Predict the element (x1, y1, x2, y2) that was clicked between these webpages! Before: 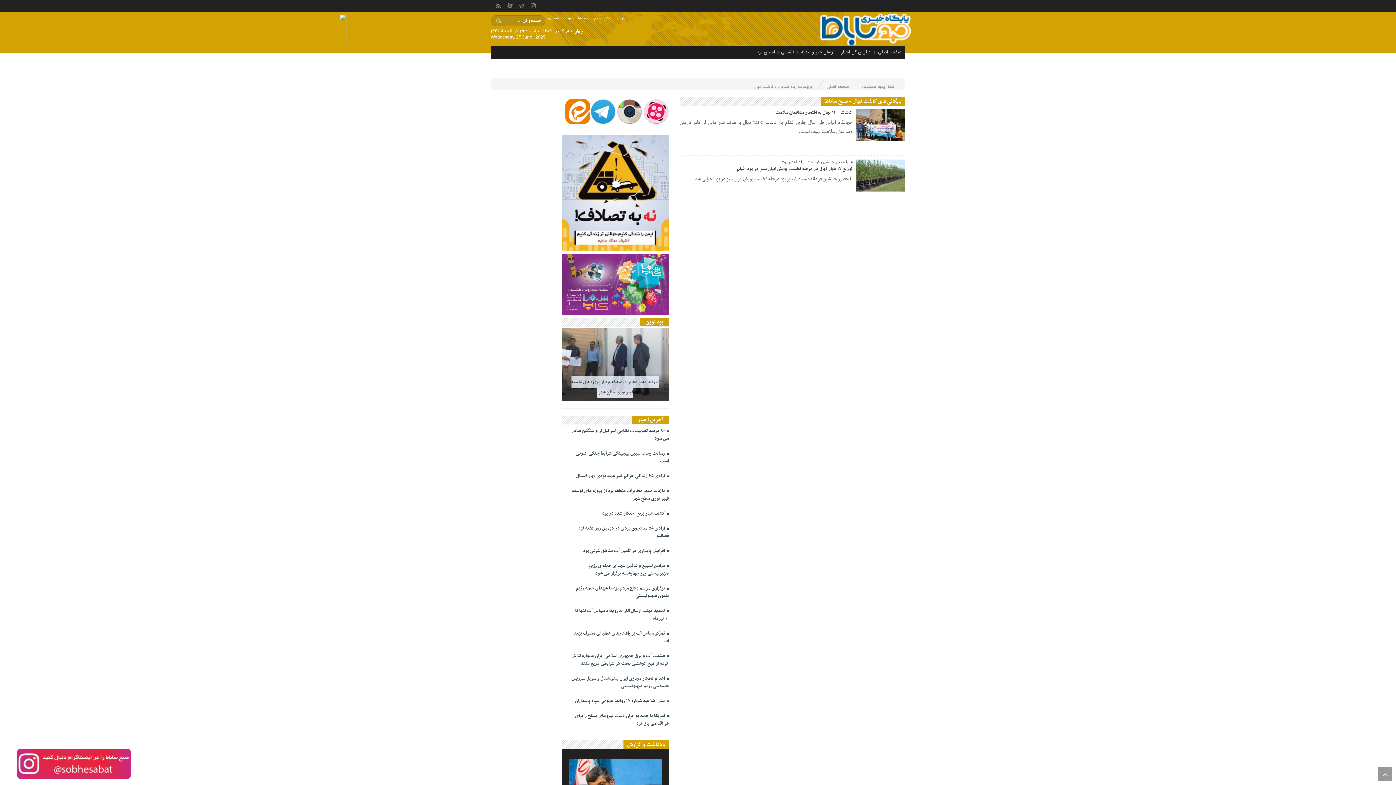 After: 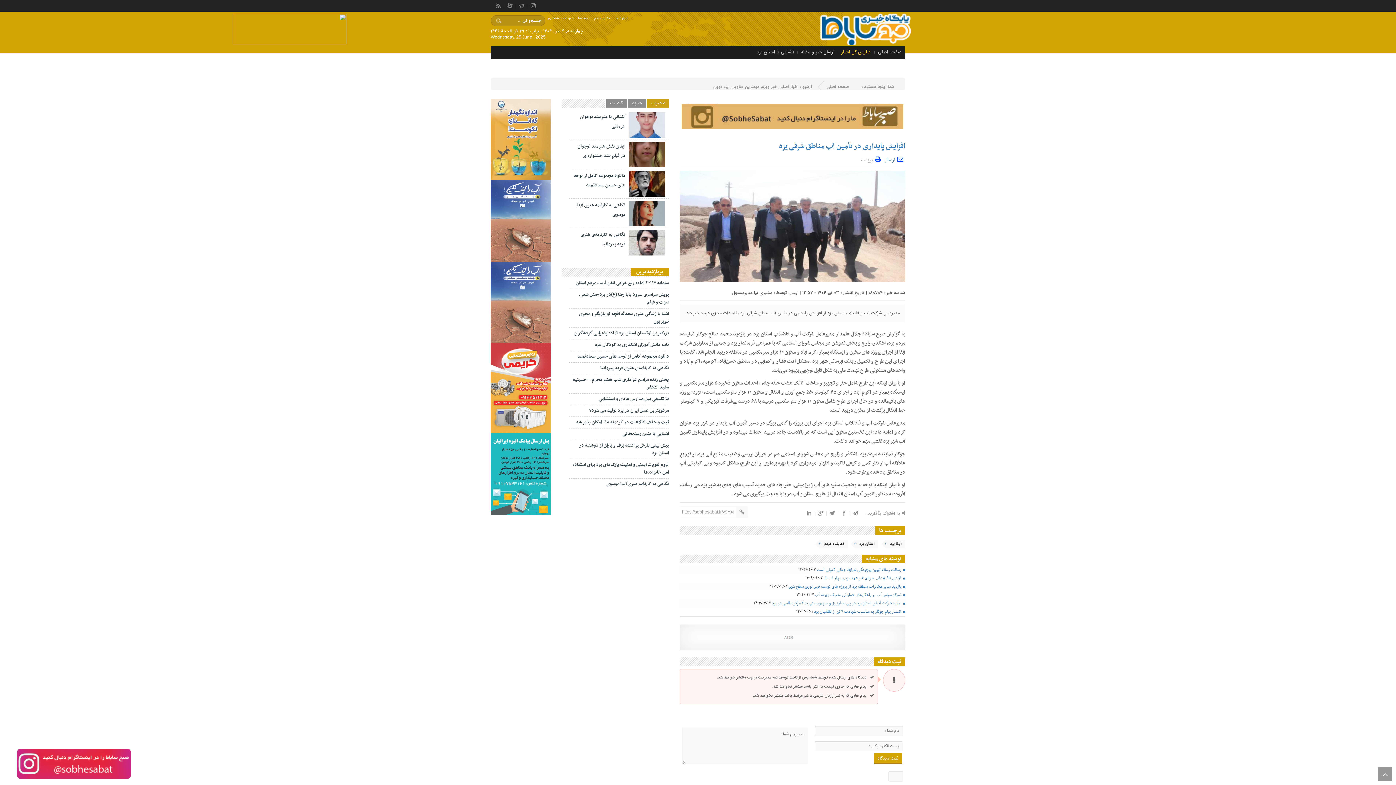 Action: label:  افزایش پایداری در تأمین آب مناطق شرقی یزد bbox: (569, 545, 669, 557)